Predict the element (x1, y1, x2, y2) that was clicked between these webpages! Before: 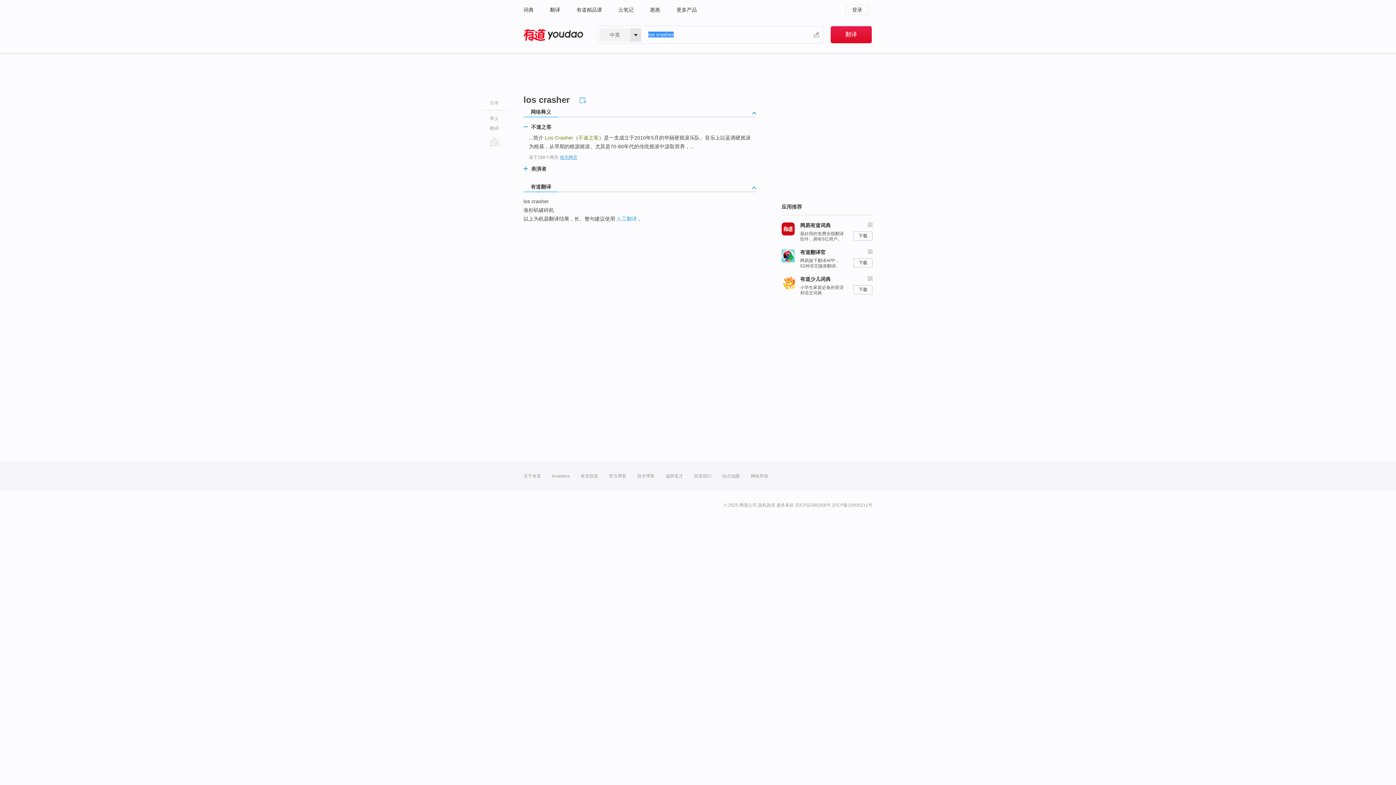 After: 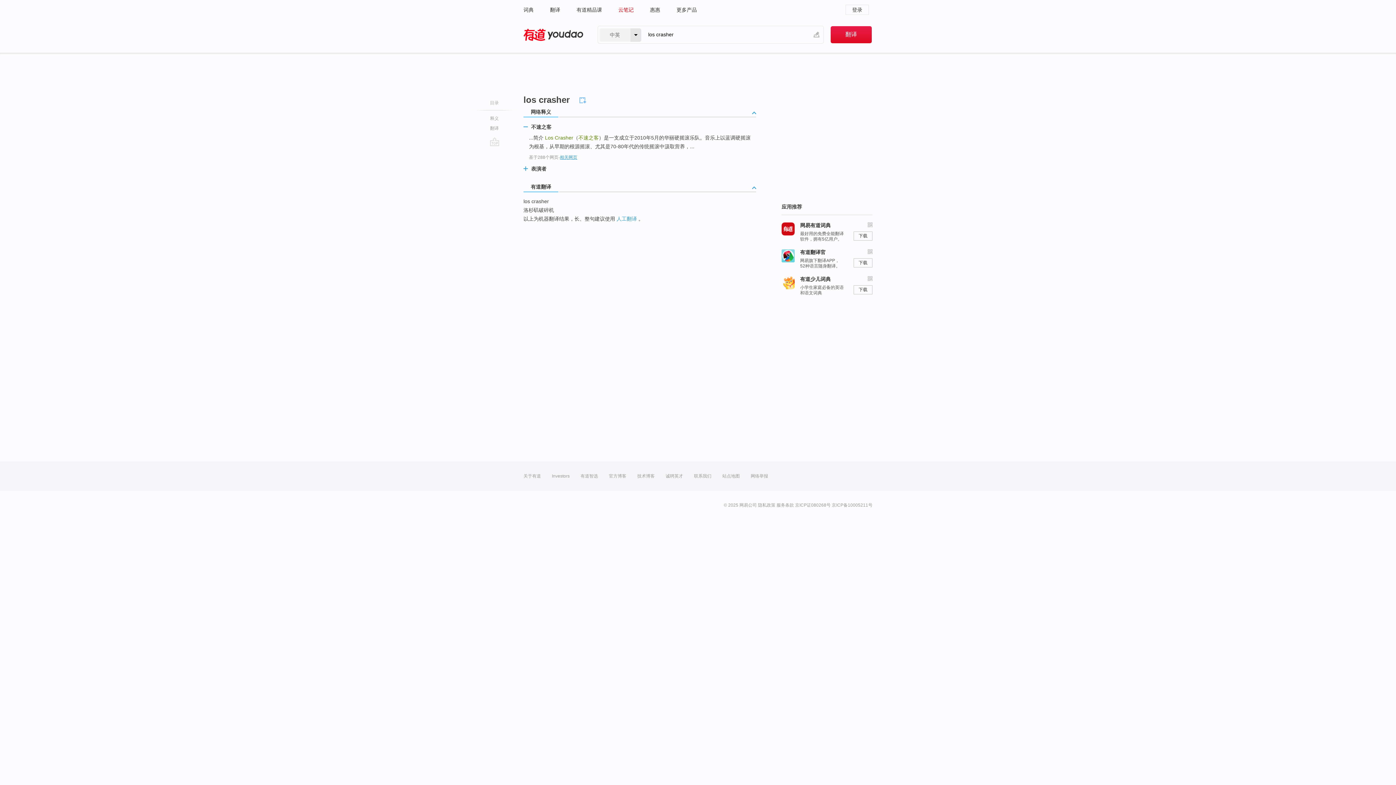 Action: label: 云笔记 bbox: (618, 0, 633, 19)